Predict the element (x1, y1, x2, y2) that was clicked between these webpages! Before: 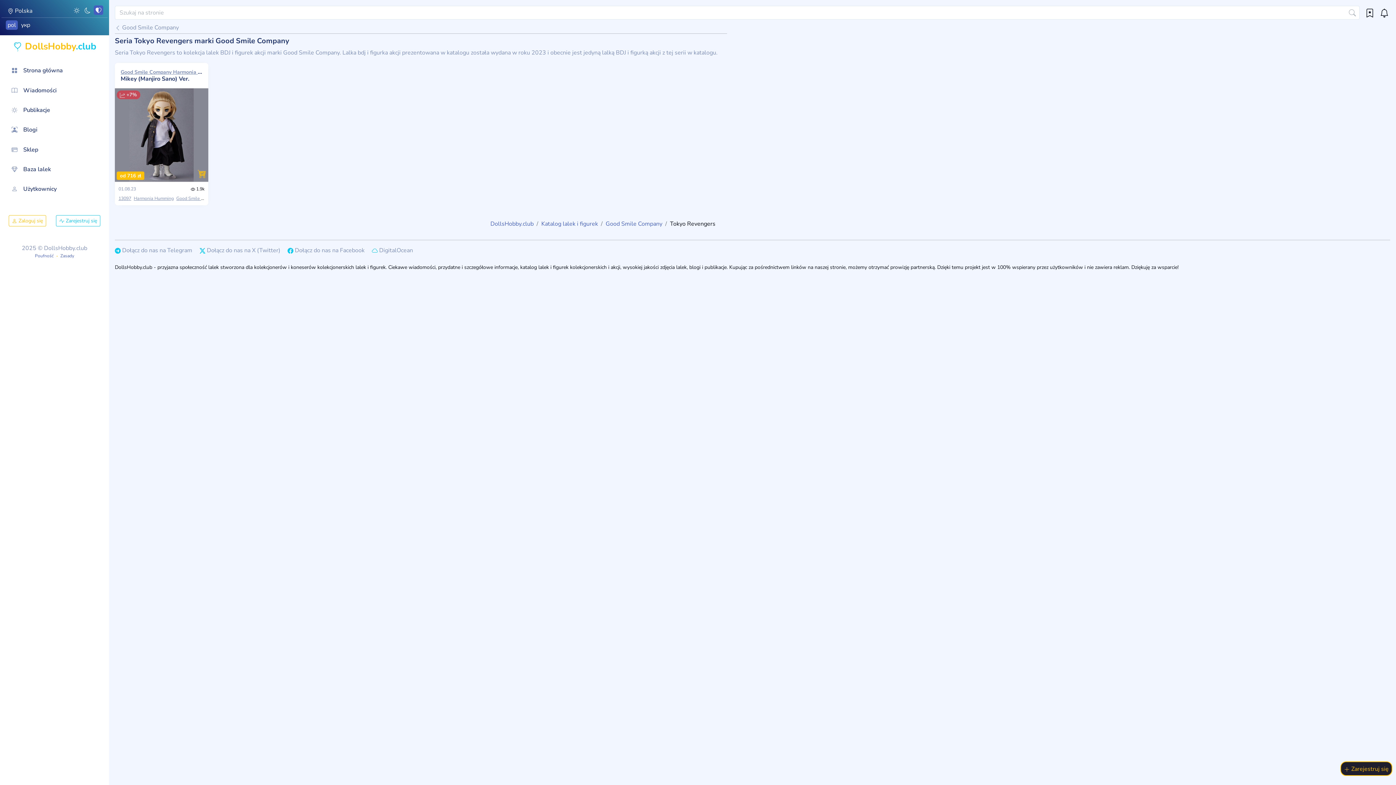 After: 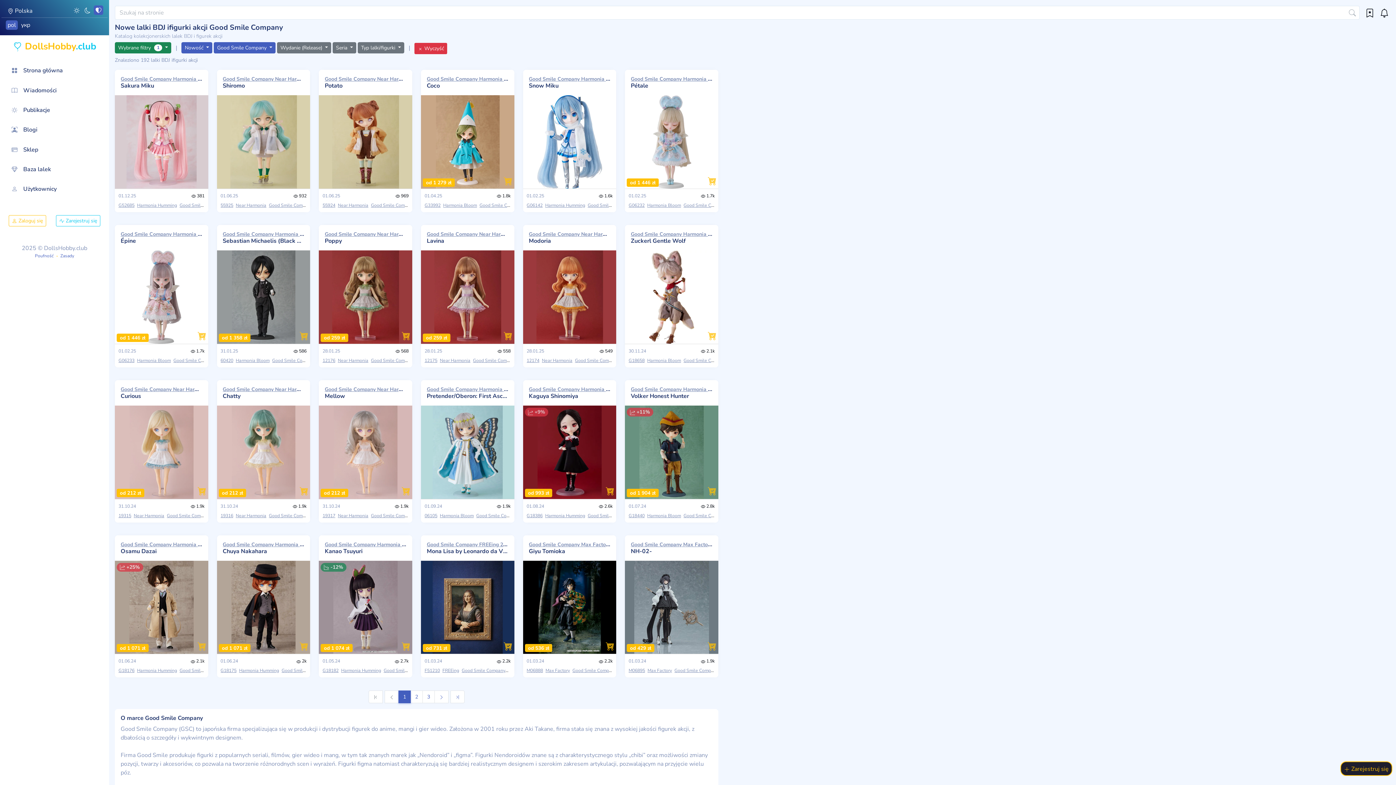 Action: bbox: (605, 219, 662, 227) label: Good Smile Company